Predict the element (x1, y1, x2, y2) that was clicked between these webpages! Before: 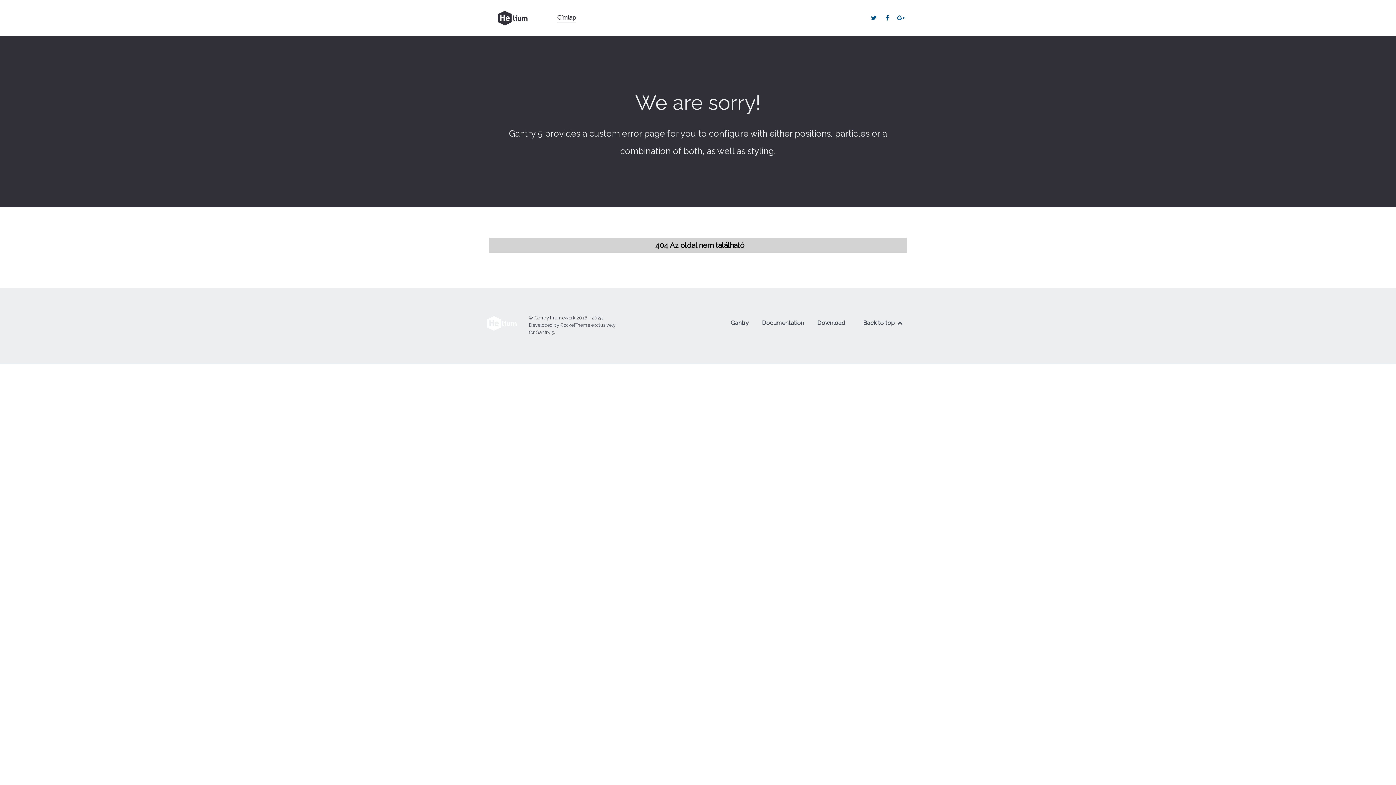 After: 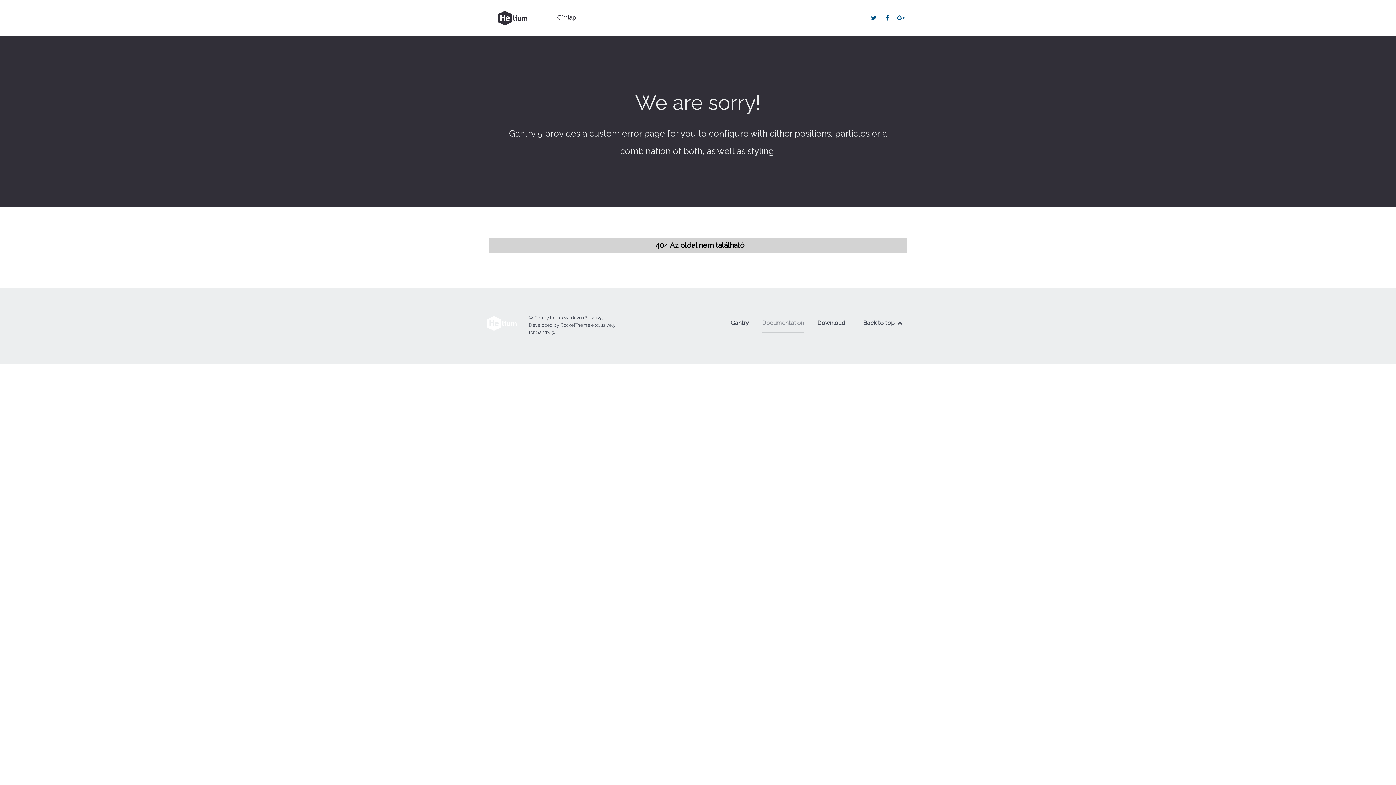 Action: label: Documentation bbox: (762, 317, 804, 332)